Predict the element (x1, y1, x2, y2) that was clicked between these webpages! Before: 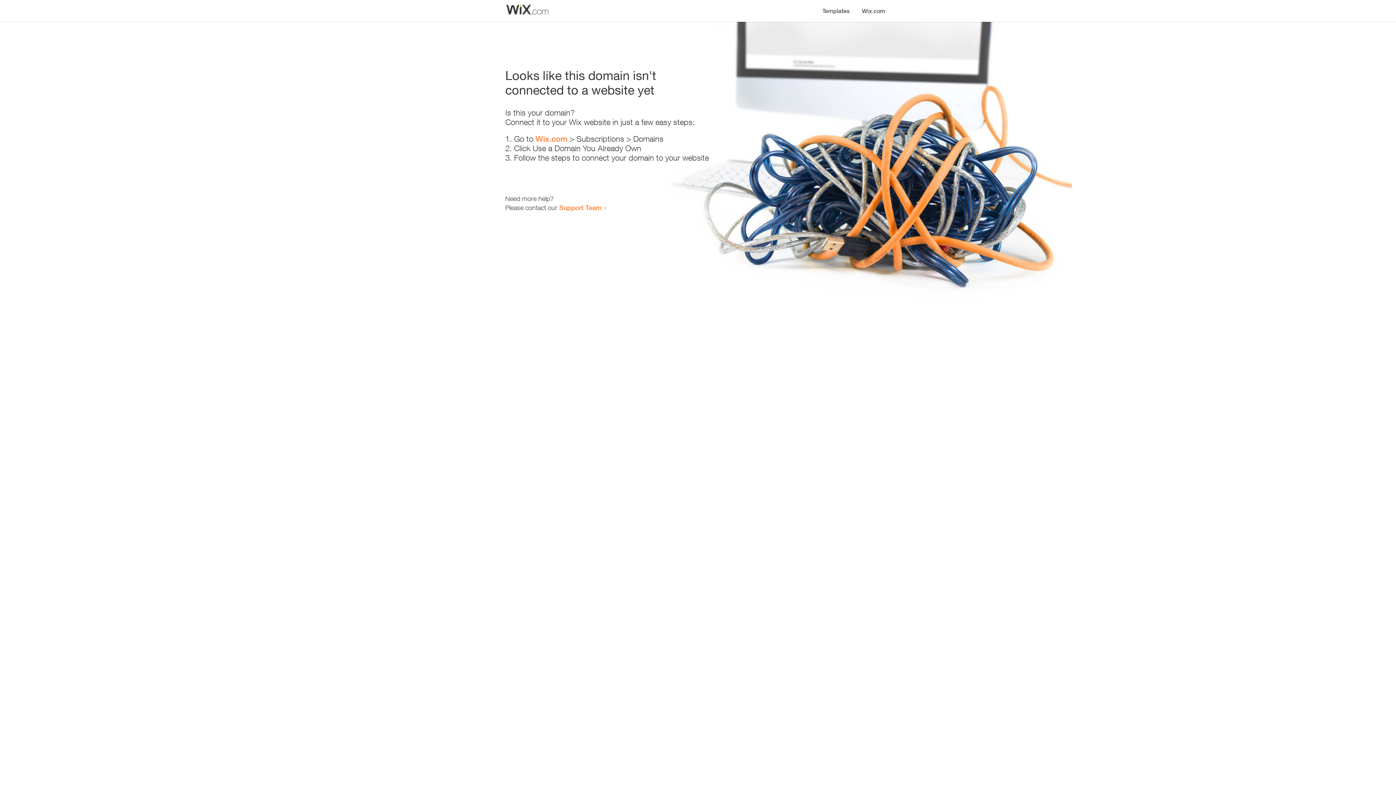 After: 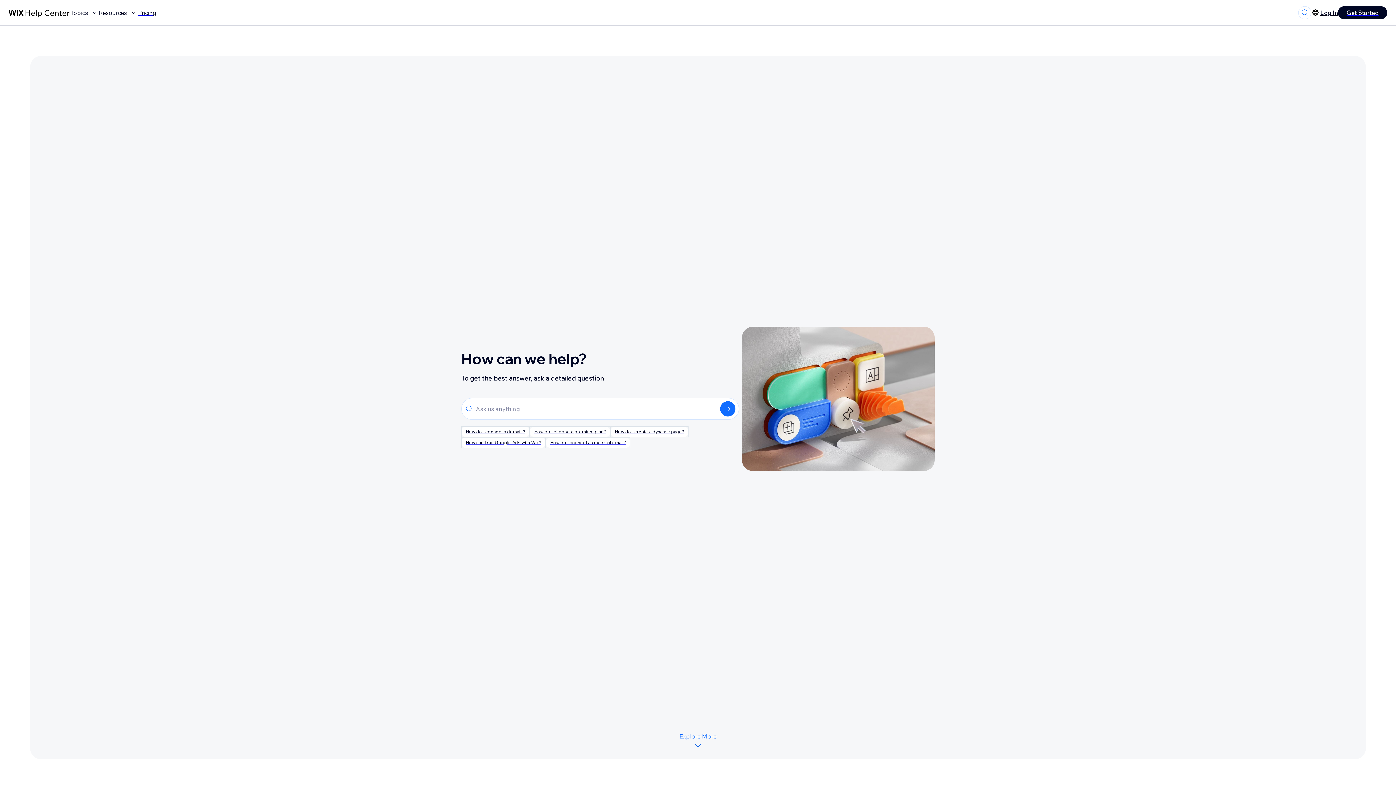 Action: bbox: (559, 203, 601, 211) label: Support Team